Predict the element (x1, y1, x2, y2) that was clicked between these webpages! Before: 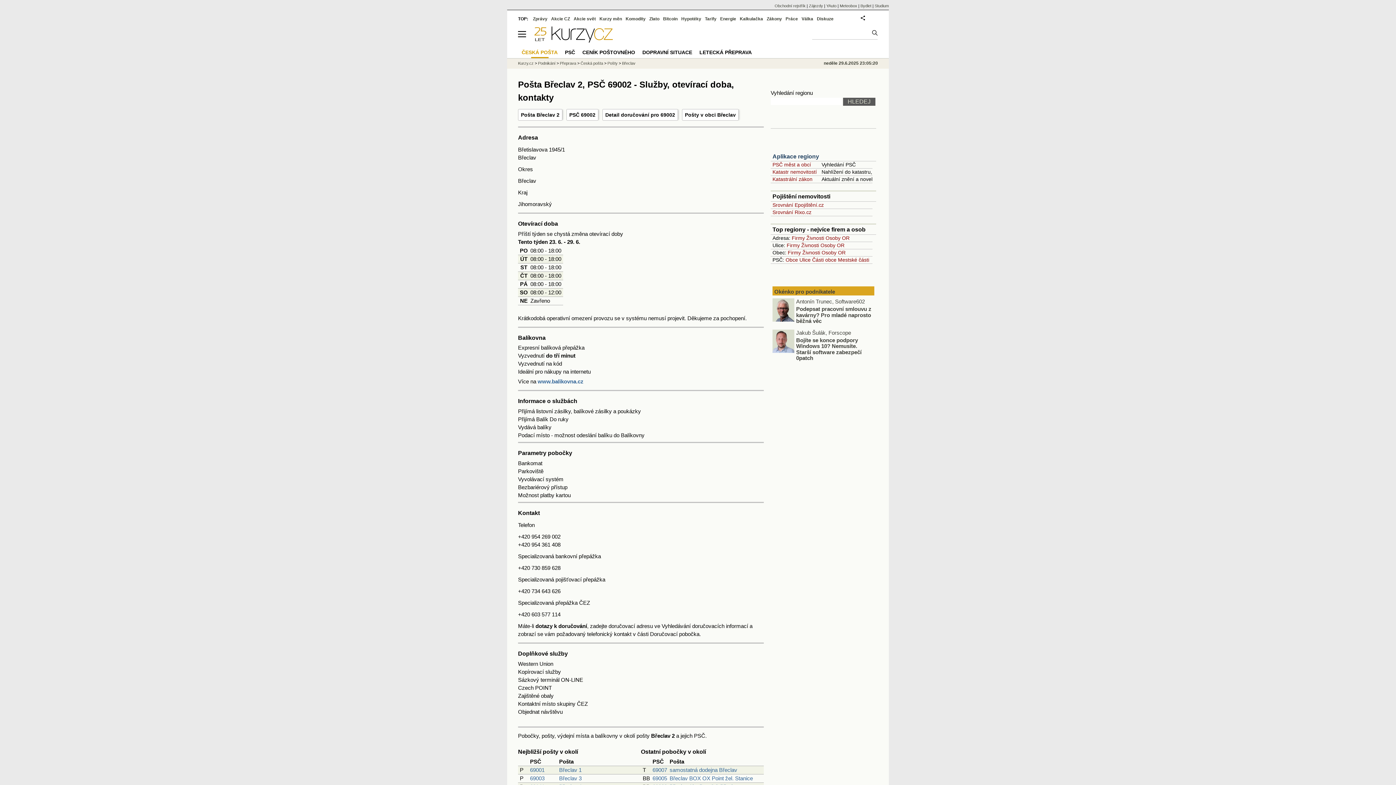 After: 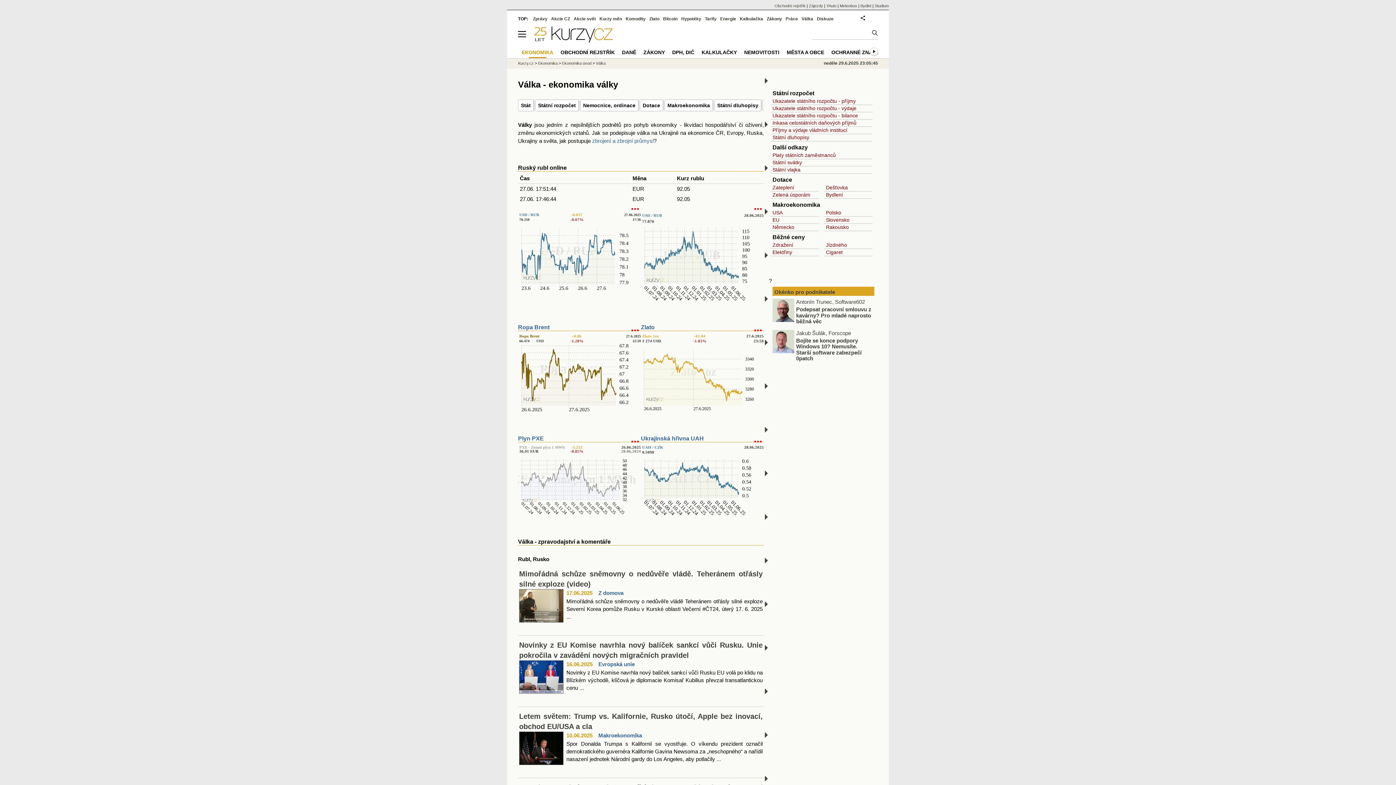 Action: label: Válka bbox: (801, 16, 813, 21)